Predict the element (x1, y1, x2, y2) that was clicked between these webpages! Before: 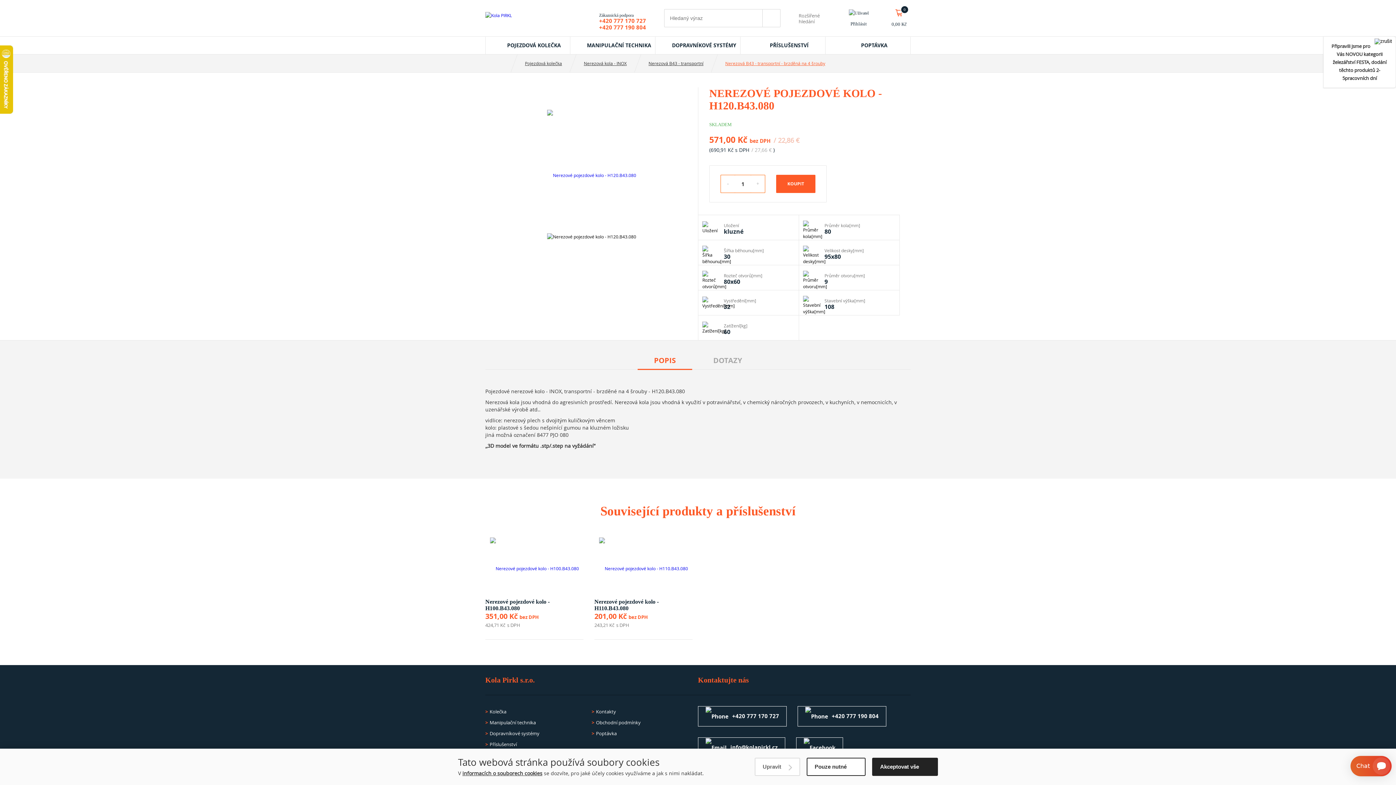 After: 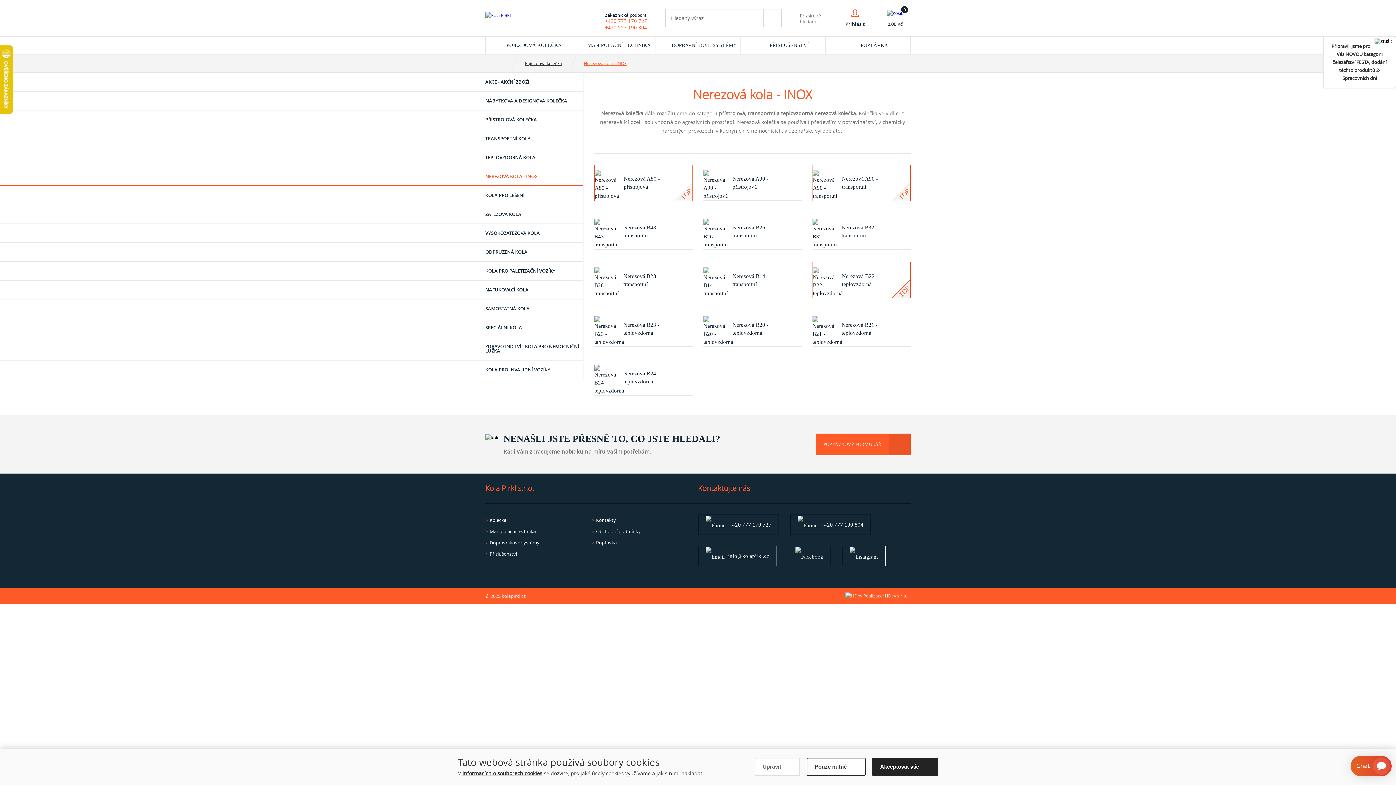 Action: label: Nerezová kola - INOX bbox: (584, 54, 626, 72)